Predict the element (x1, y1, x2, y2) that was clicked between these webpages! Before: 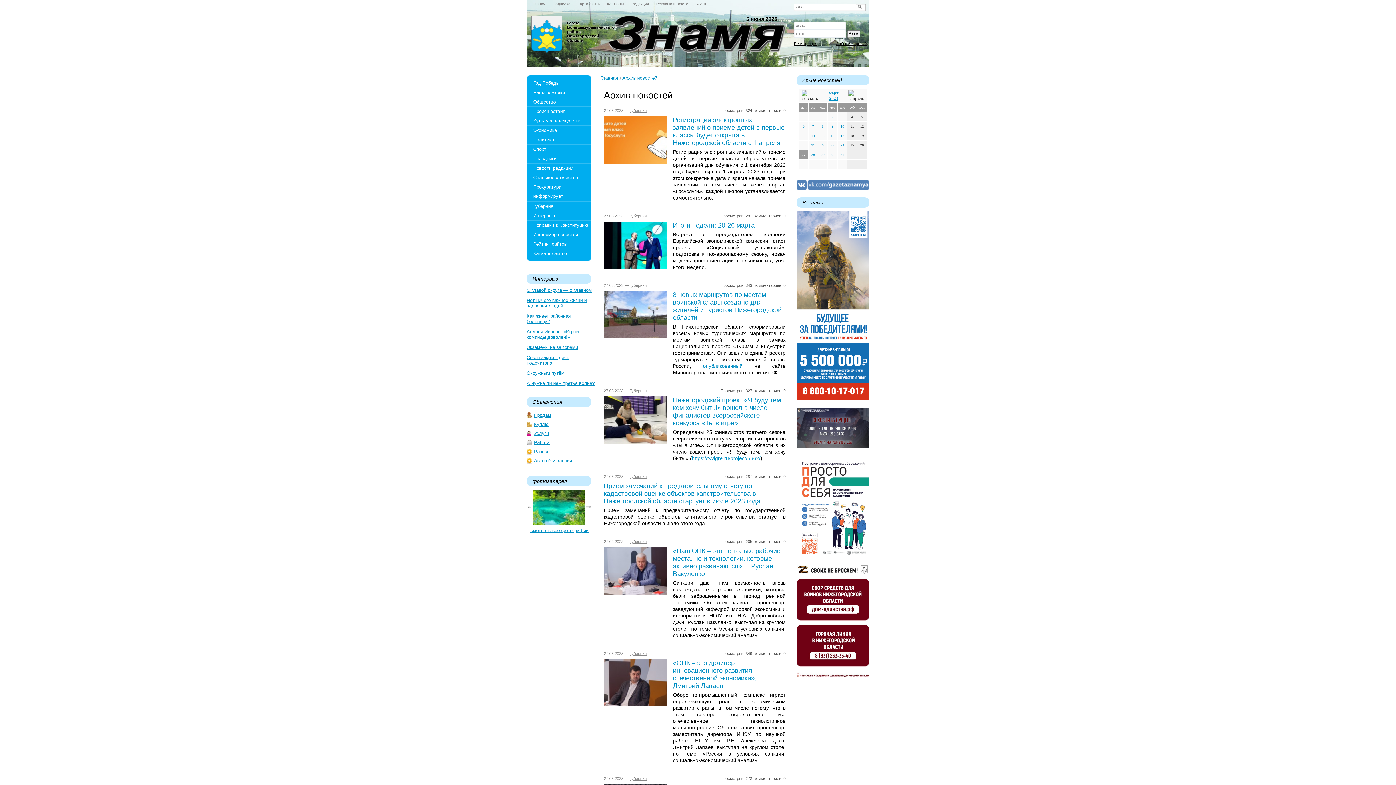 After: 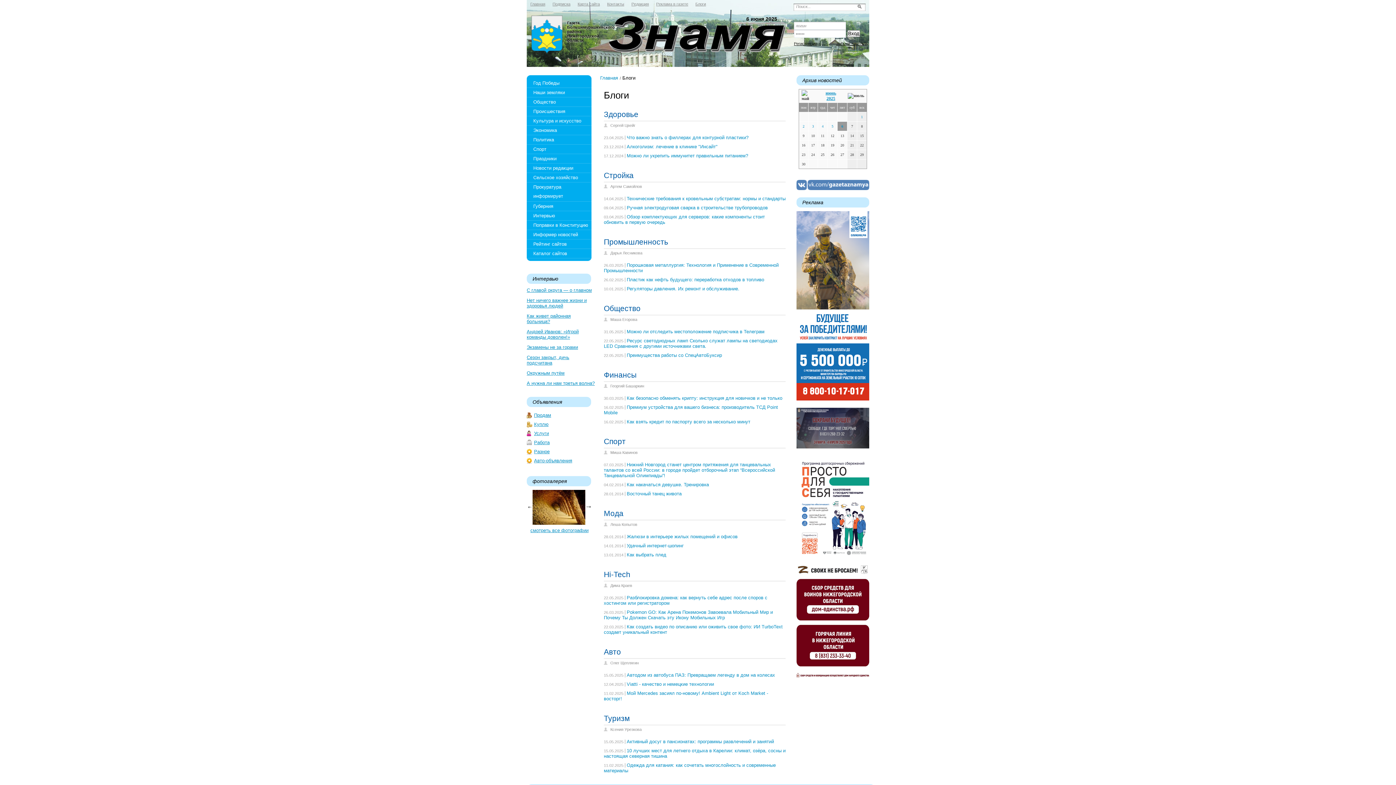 Action: label: Блоги bbox: (695, 1, 706, 6)